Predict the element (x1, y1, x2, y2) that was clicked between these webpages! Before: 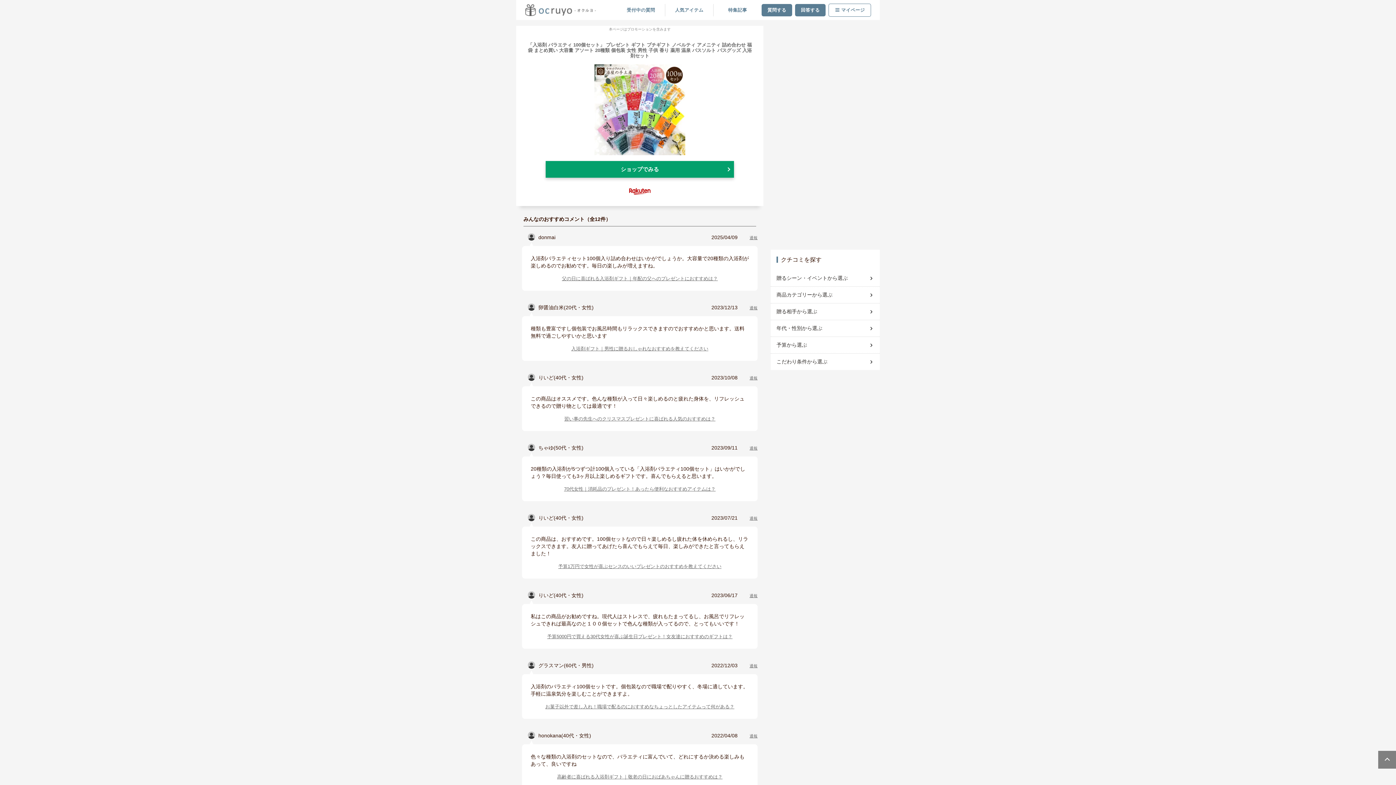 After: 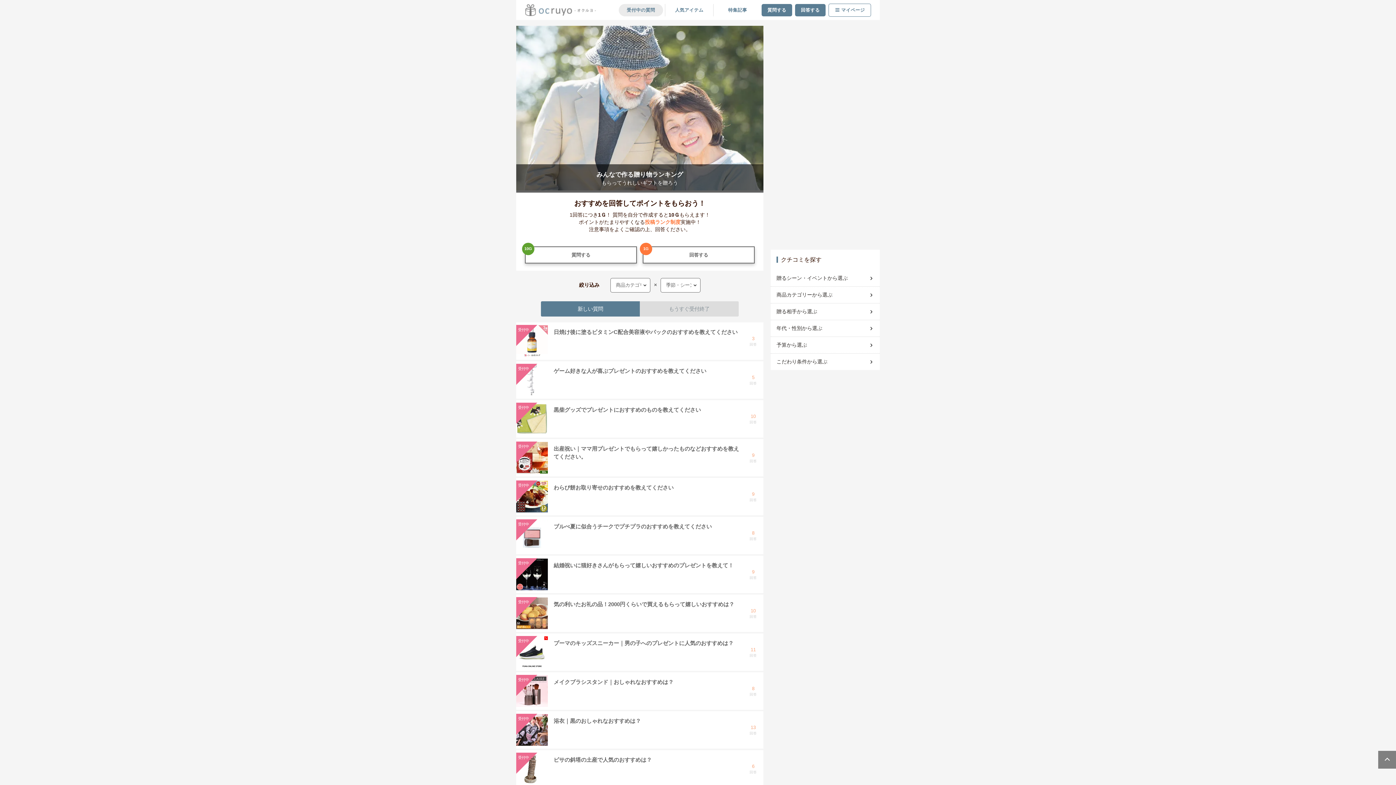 Action: bbox: (523, 4, 598, 15)